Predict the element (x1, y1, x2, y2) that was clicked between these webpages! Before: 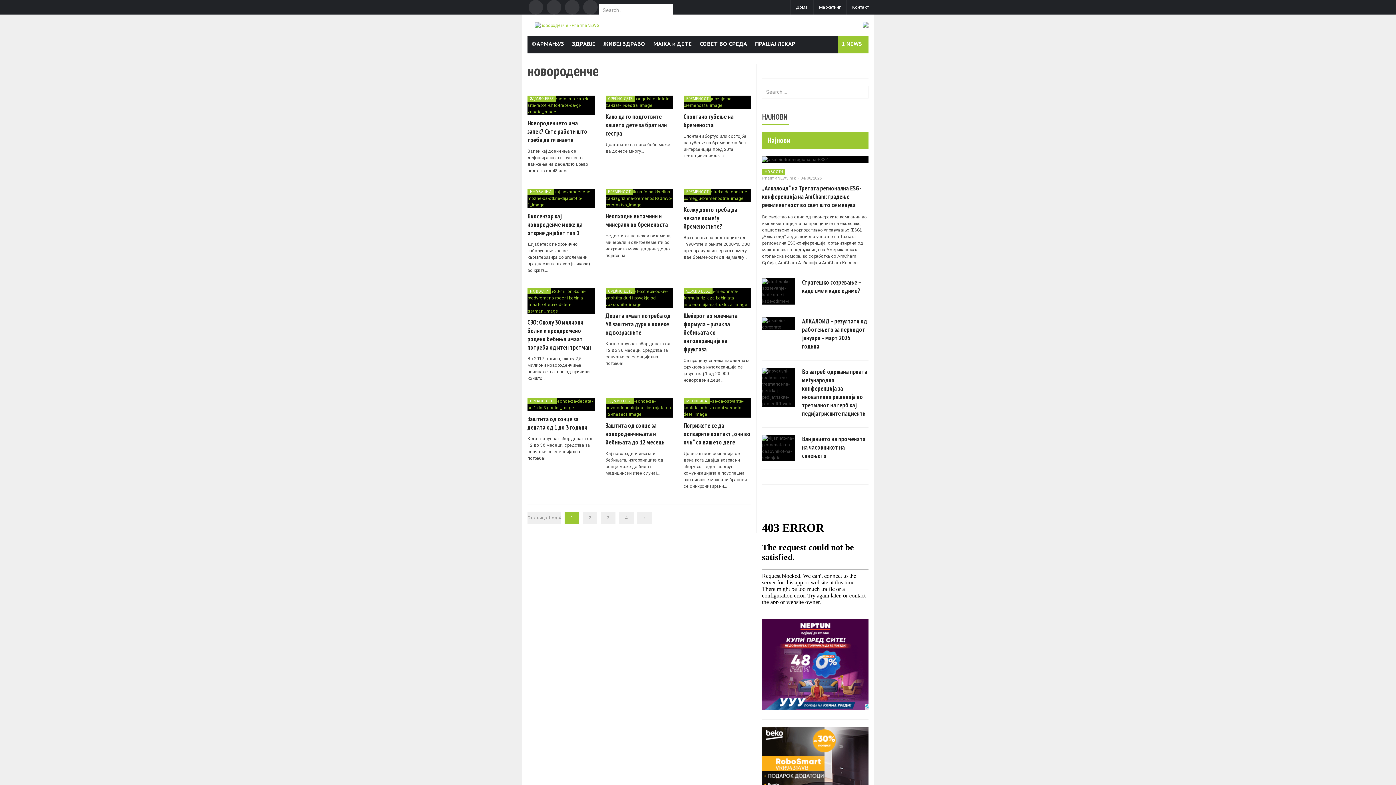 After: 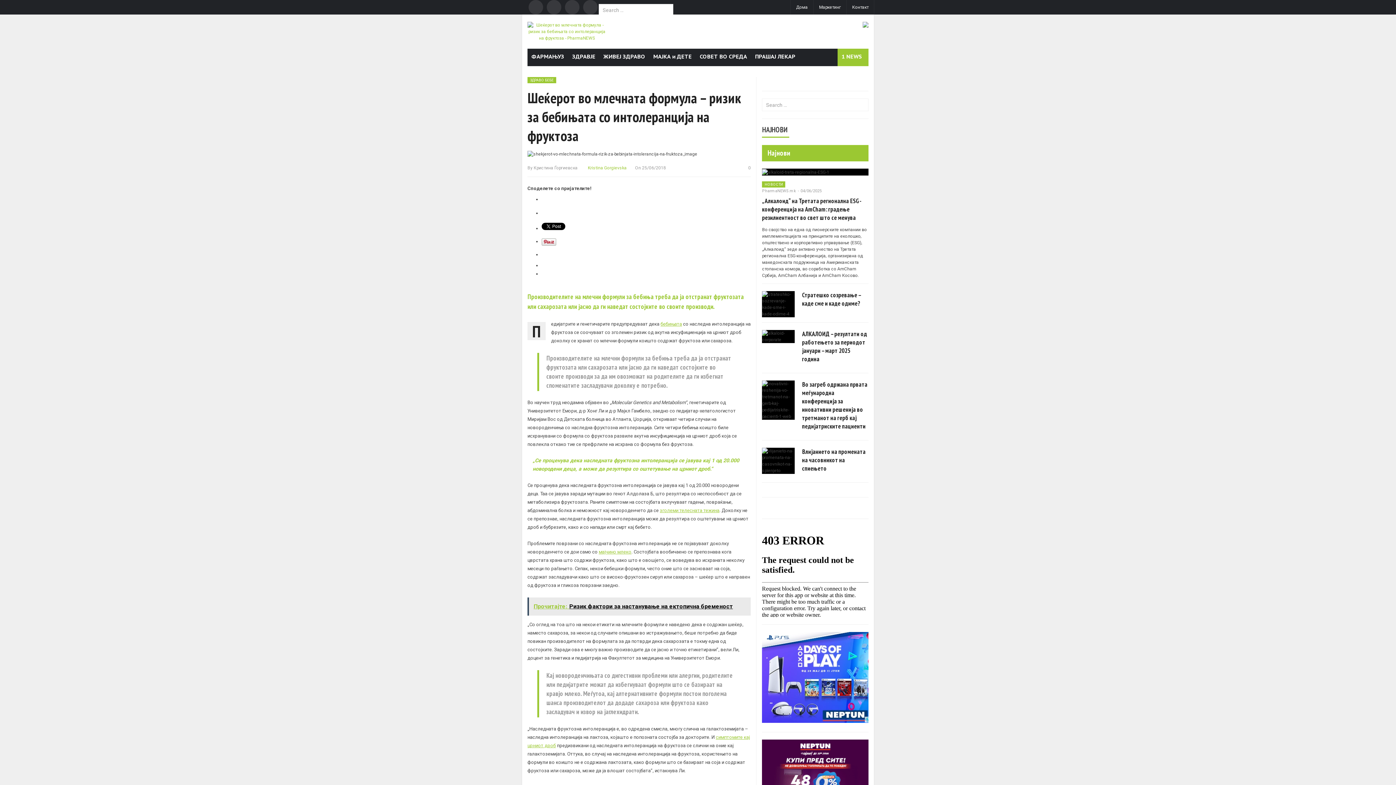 Action: bbox: (683, 288, 751, 307)